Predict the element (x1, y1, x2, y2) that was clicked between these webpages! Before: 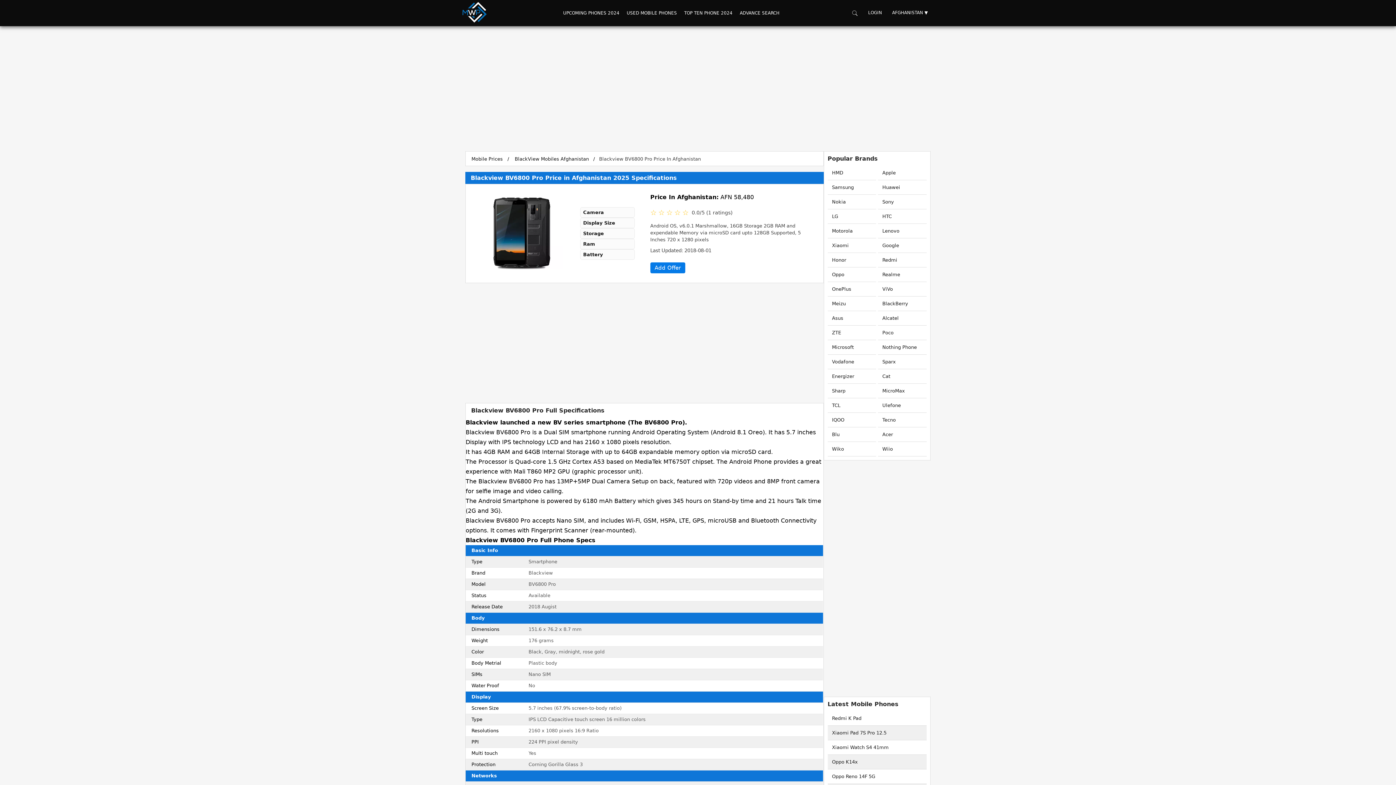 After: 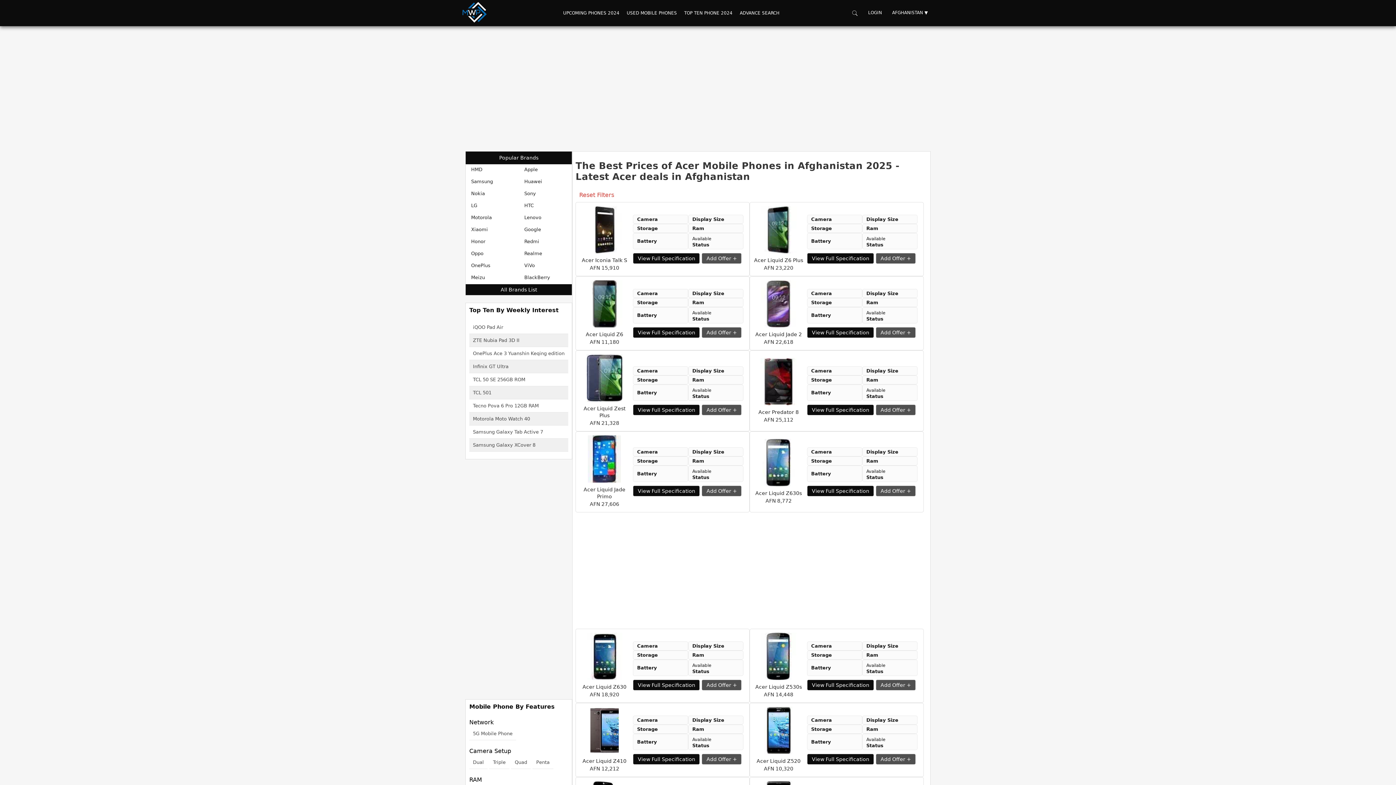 Action: label: Acer bbox: (878, 427, 926, 442)